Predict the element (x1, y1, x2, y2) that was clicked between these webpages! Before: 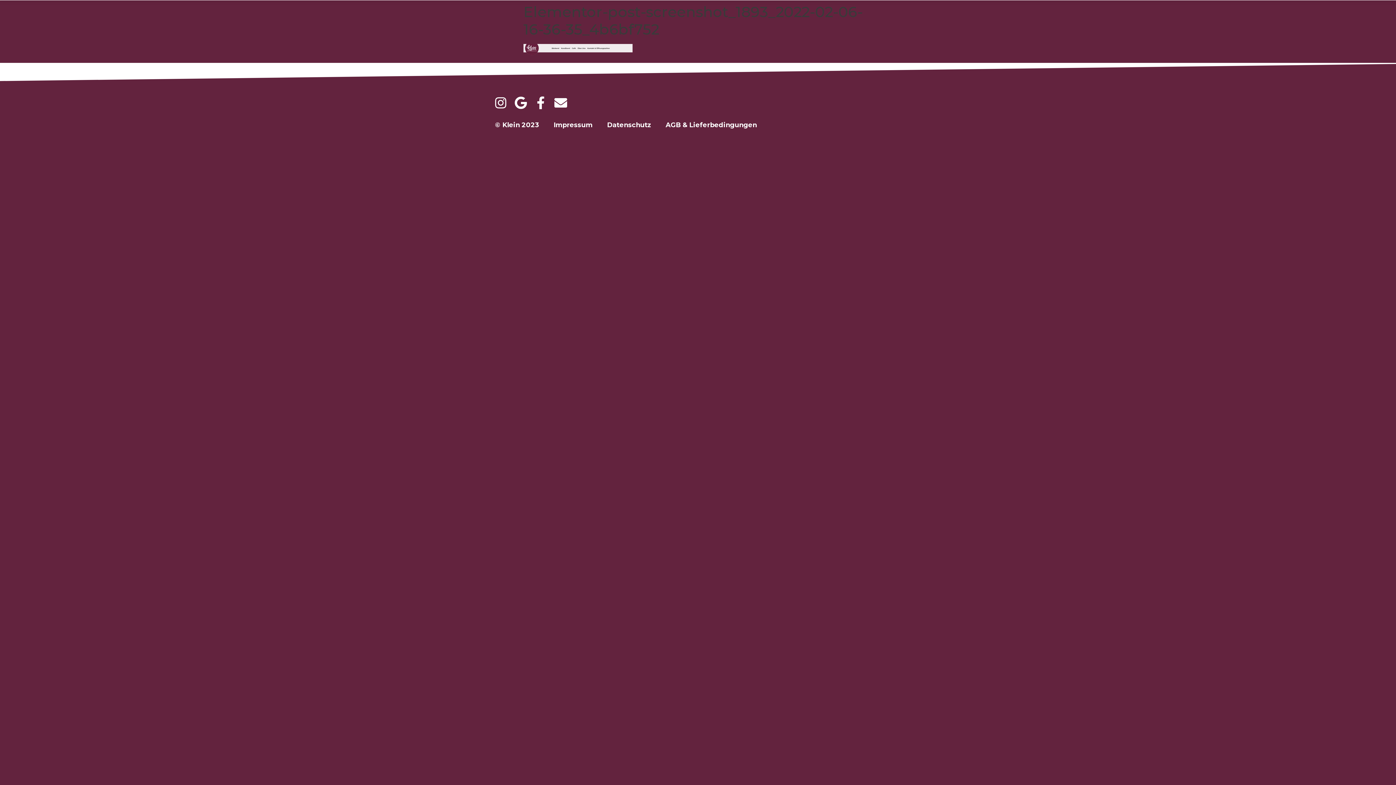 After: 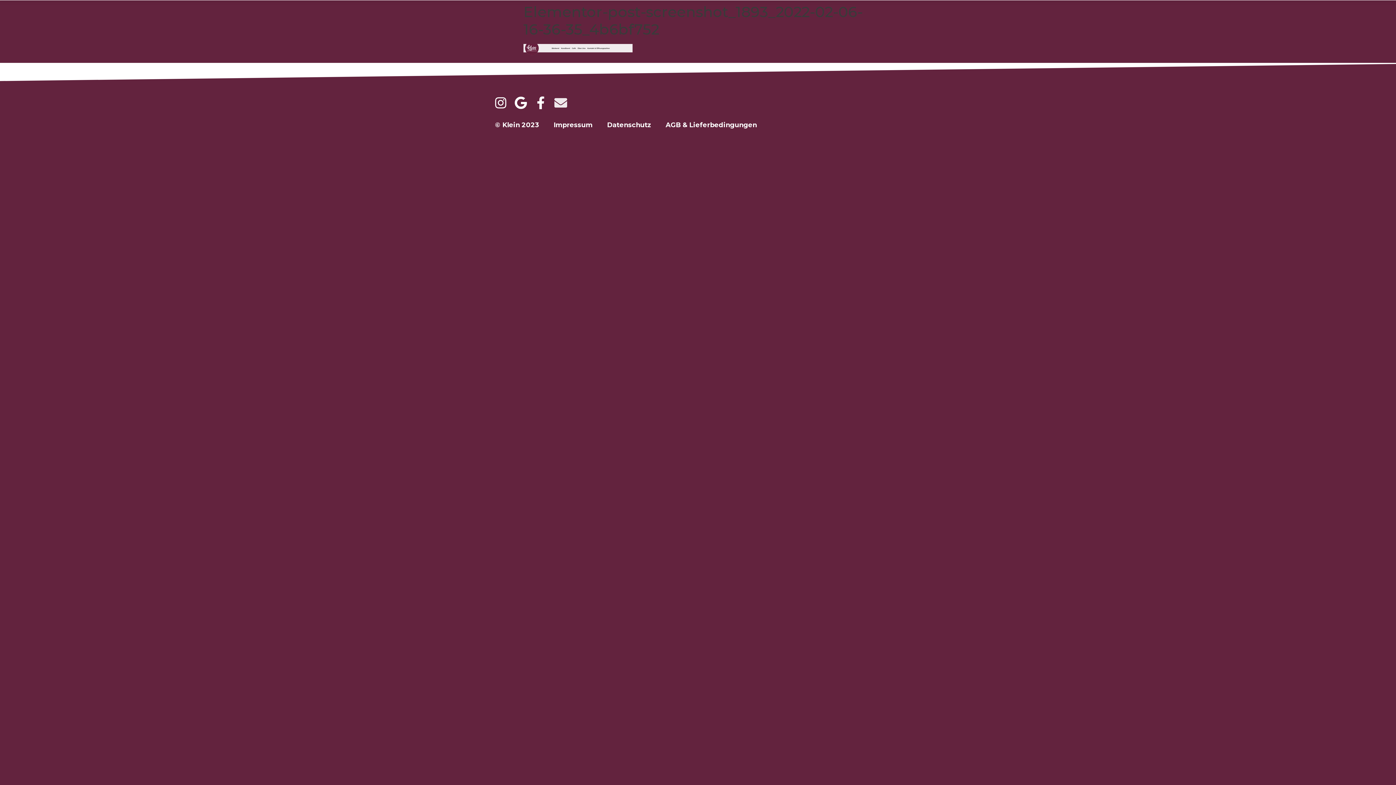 Action: label: Envelope bbox: (554, 96, 567, 109)